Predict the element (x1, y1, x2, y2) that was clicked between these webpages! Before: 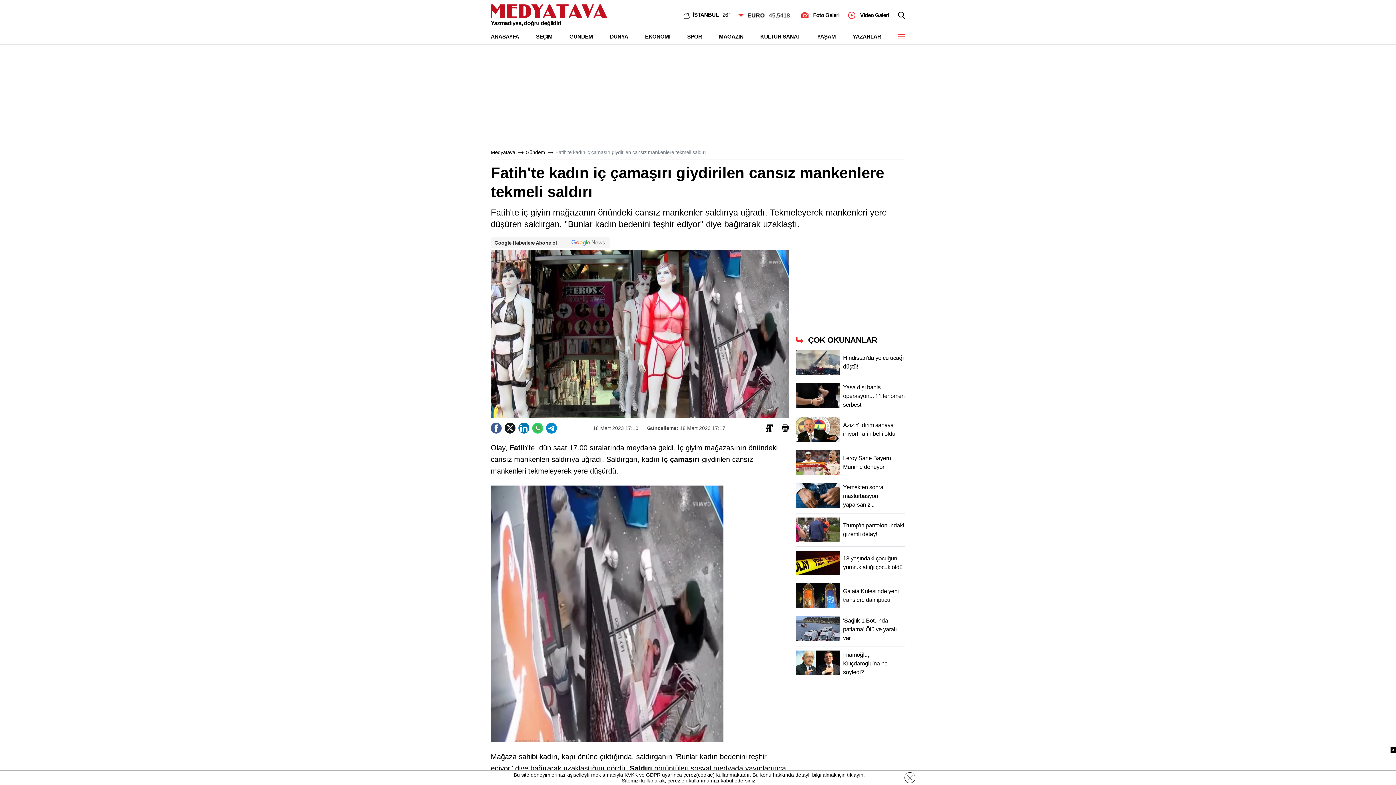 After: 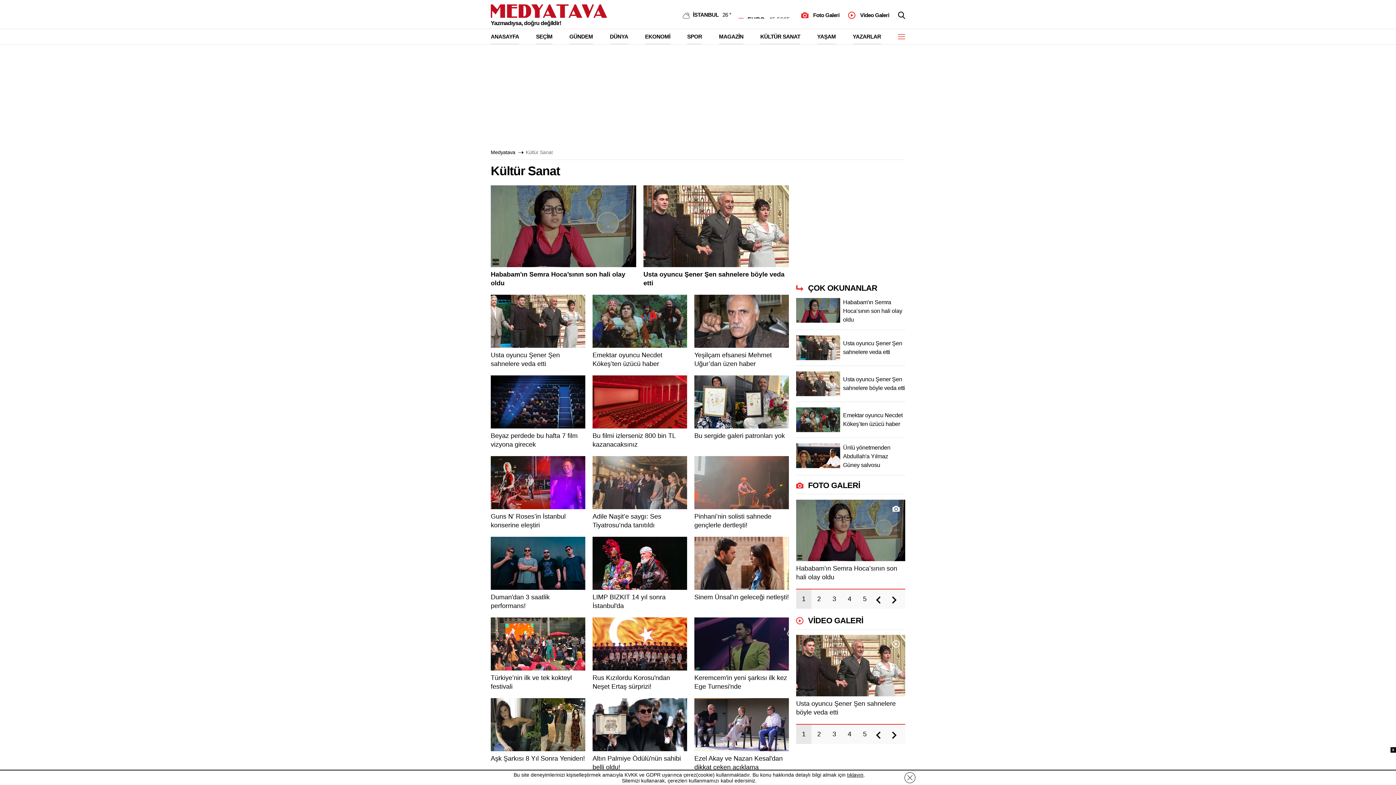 Action: bbox: (760, 29, 800, 44) label: KÜLTÜR SANAT